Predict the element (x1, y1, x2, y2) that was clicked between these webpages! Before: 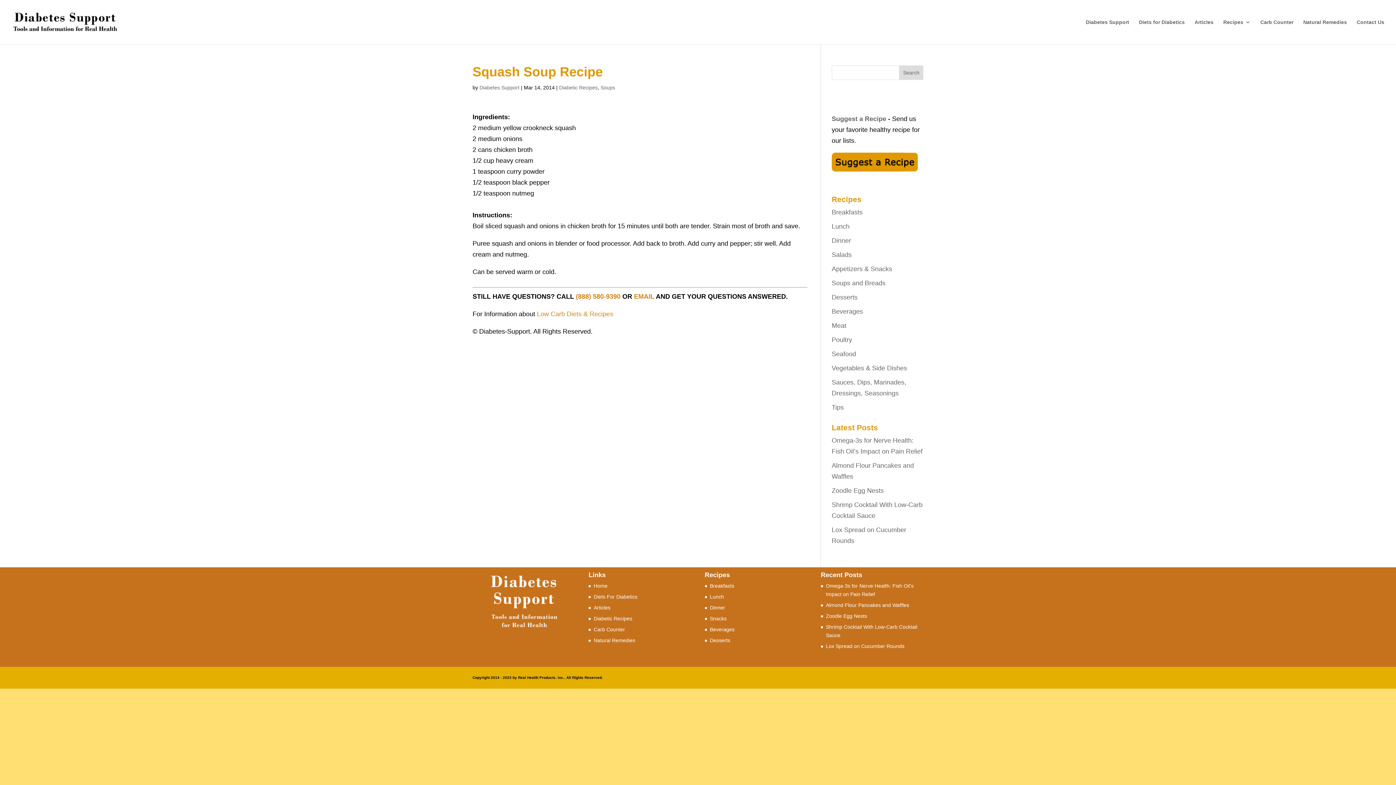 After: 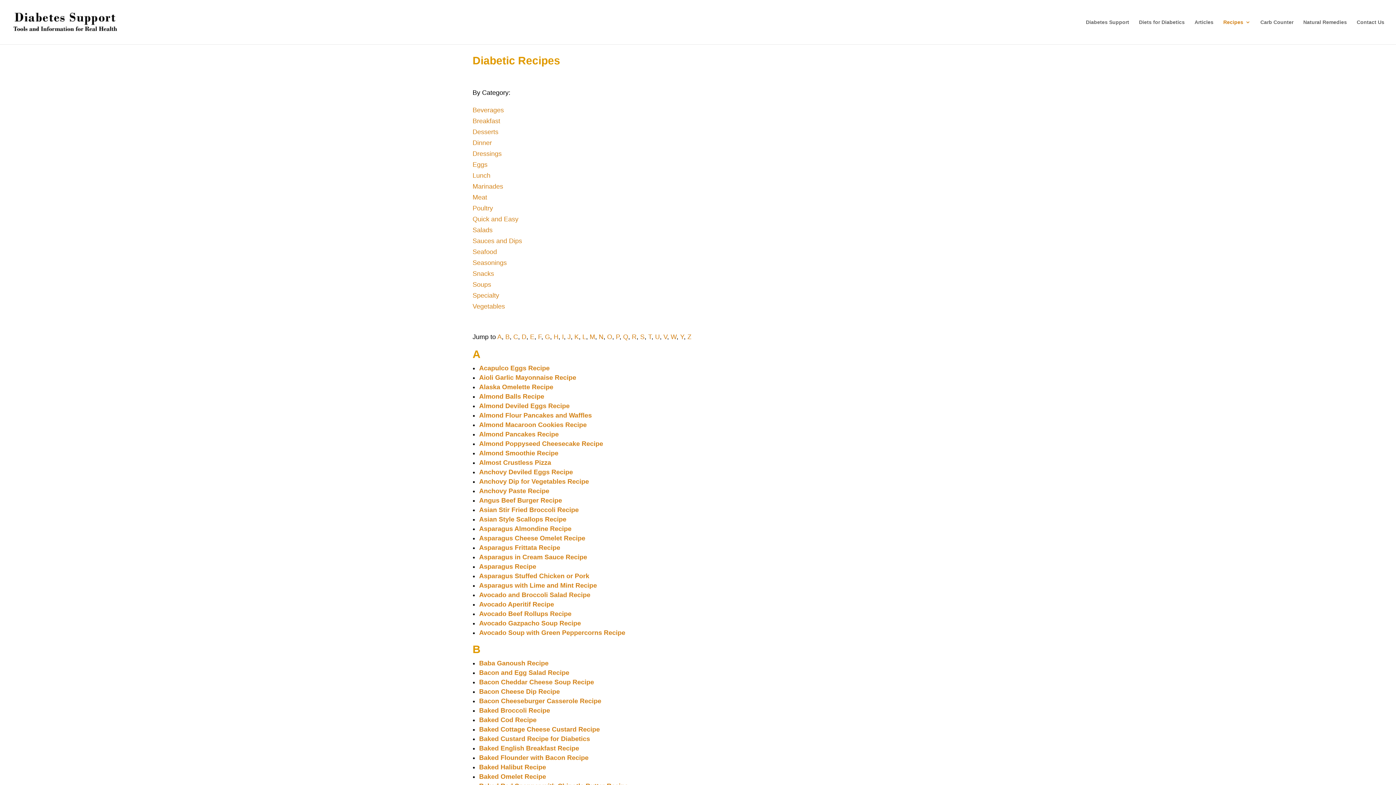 Action: bbox: (1223, 19, 1250, 44) label: Recipes